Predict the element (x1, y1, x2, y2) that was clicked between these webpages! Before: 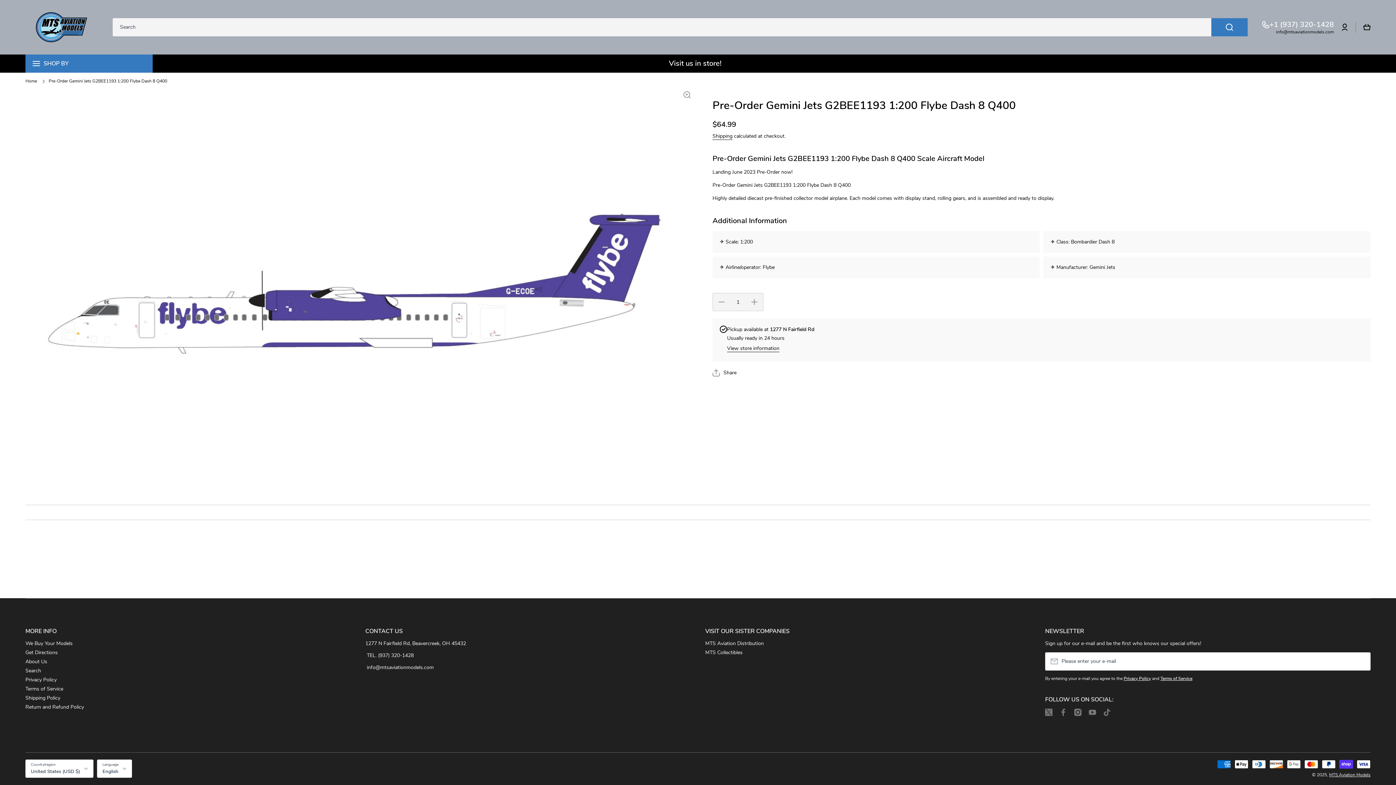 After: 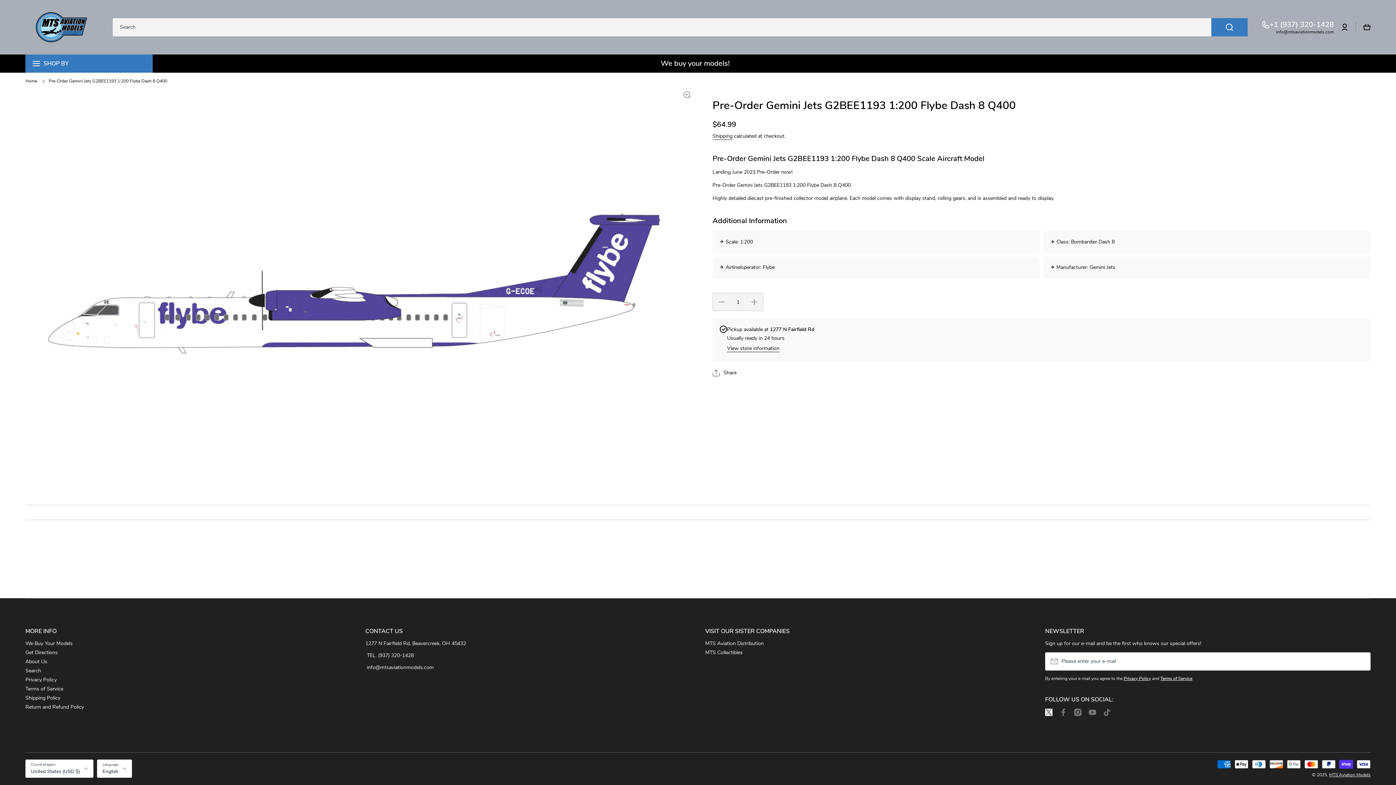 Action: label: twittercom/MTSAviation bbox: (1045, 709, 1052, 716)